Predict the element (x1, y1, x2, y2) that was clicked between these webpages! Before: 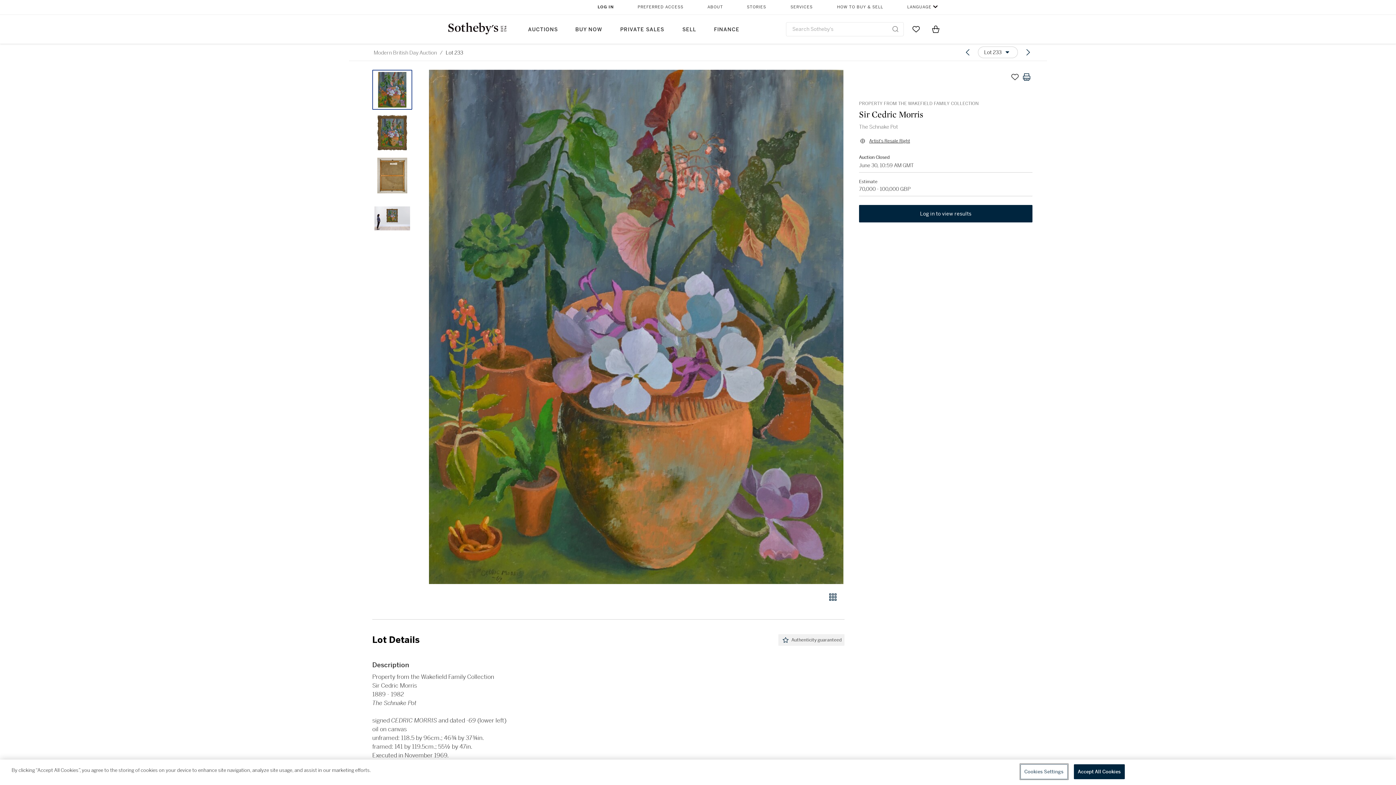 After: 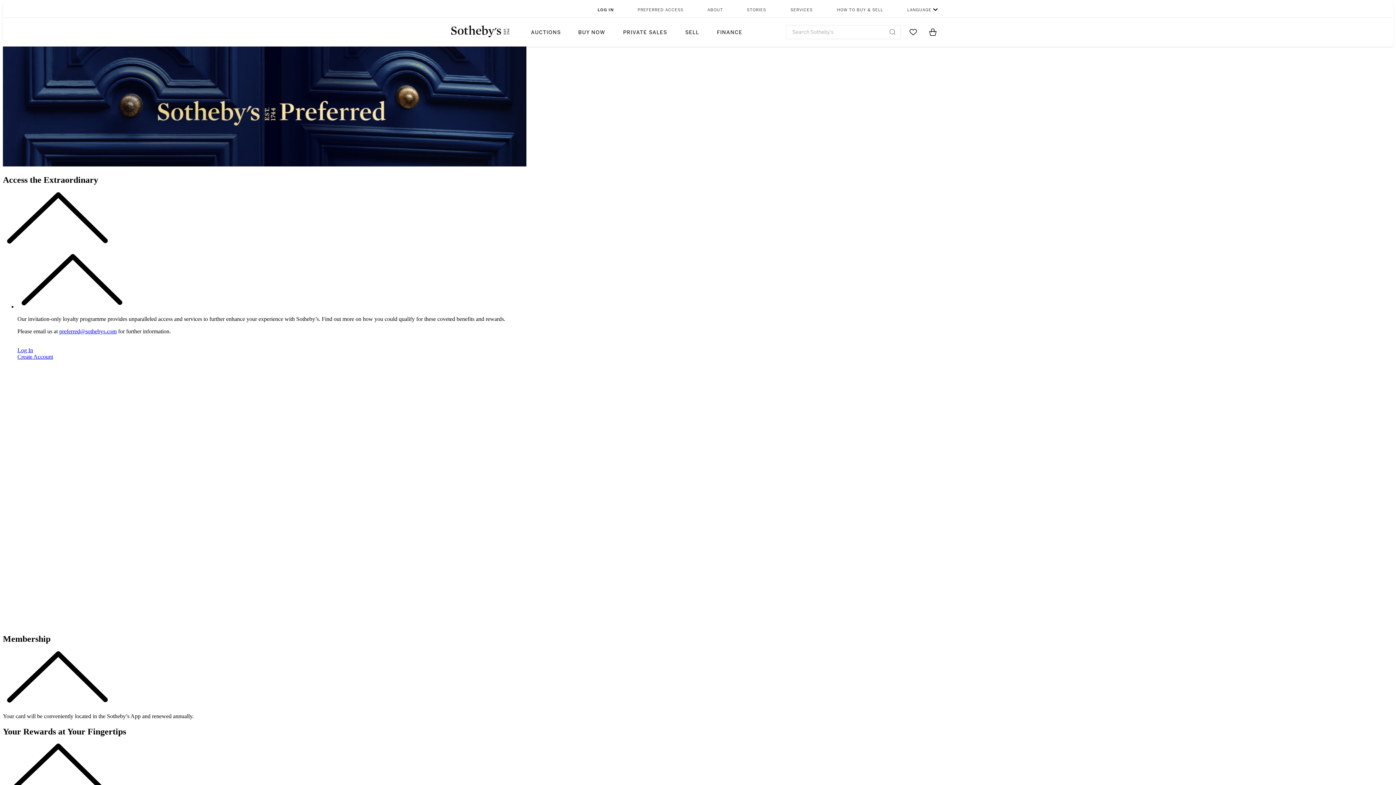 Action: bbox: (636, 0, 684, 14) label: PREFERRED ACCESS